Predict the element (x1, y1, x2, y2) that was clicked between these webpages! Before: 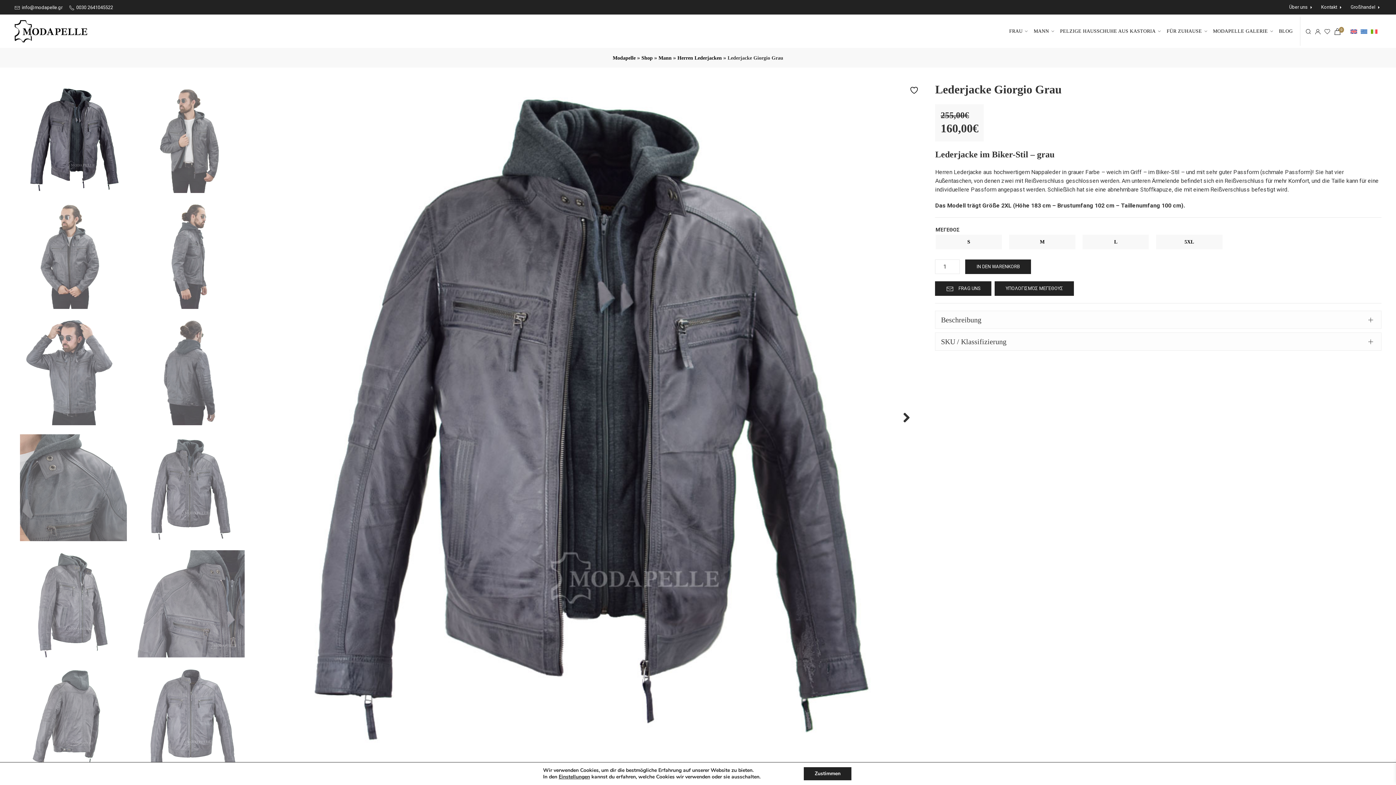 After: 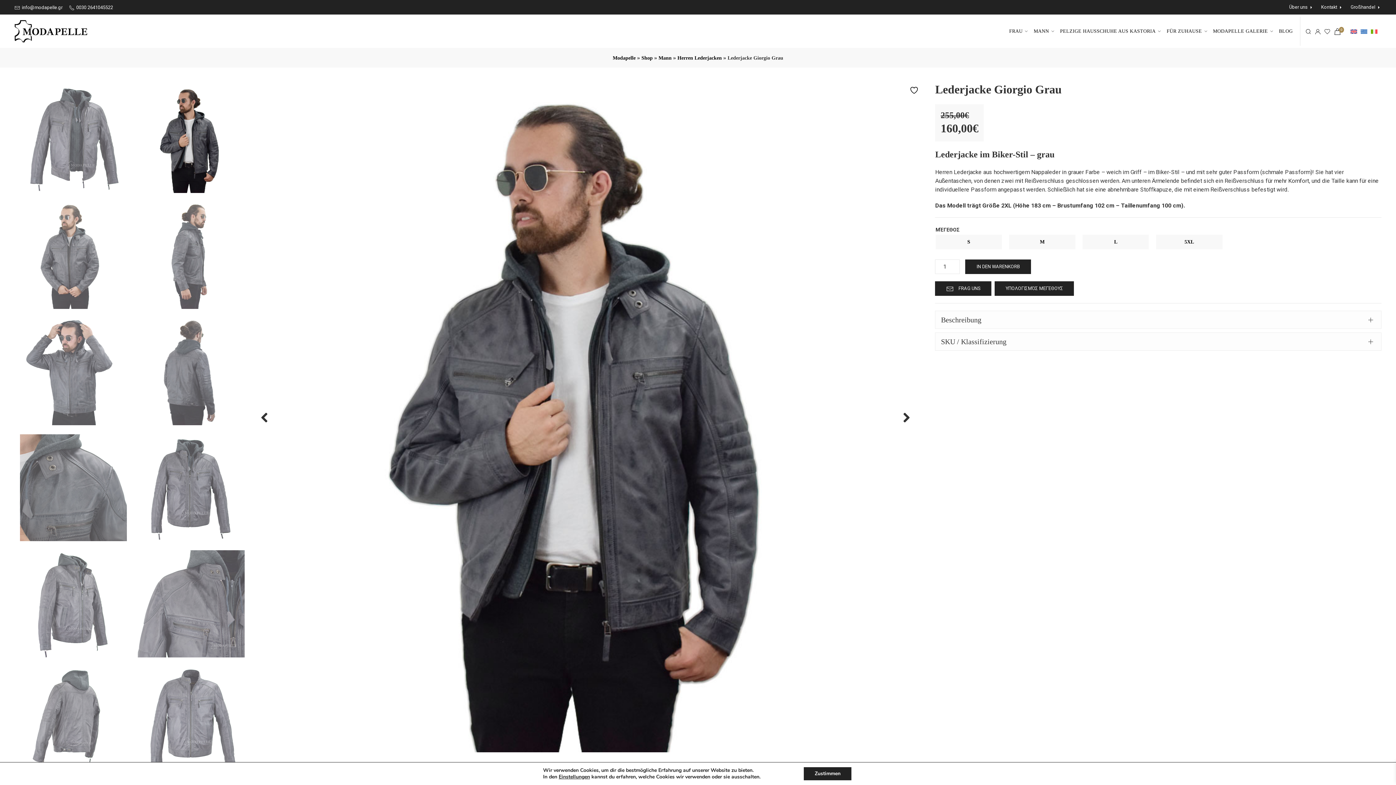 Action: bbox: (895, 410, 909, 424) label: Next